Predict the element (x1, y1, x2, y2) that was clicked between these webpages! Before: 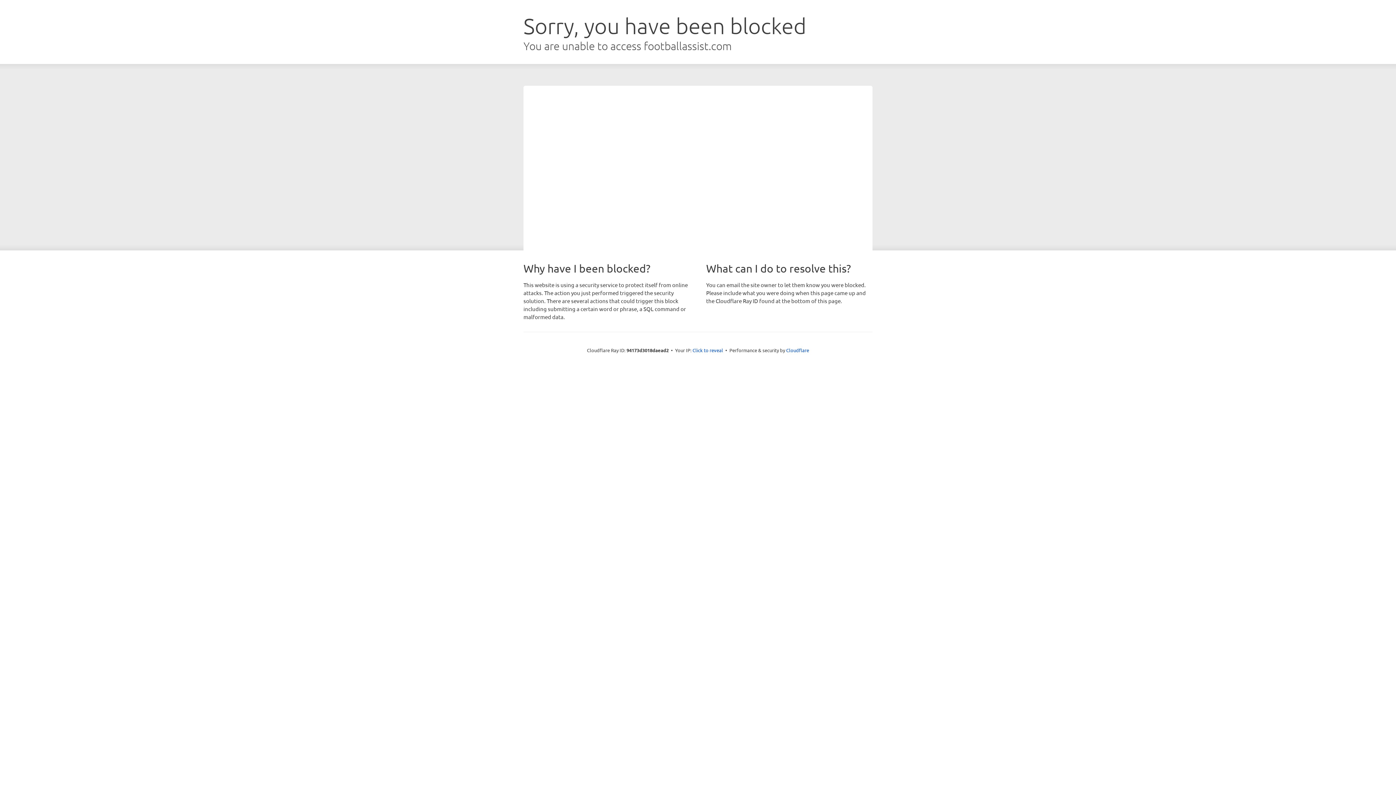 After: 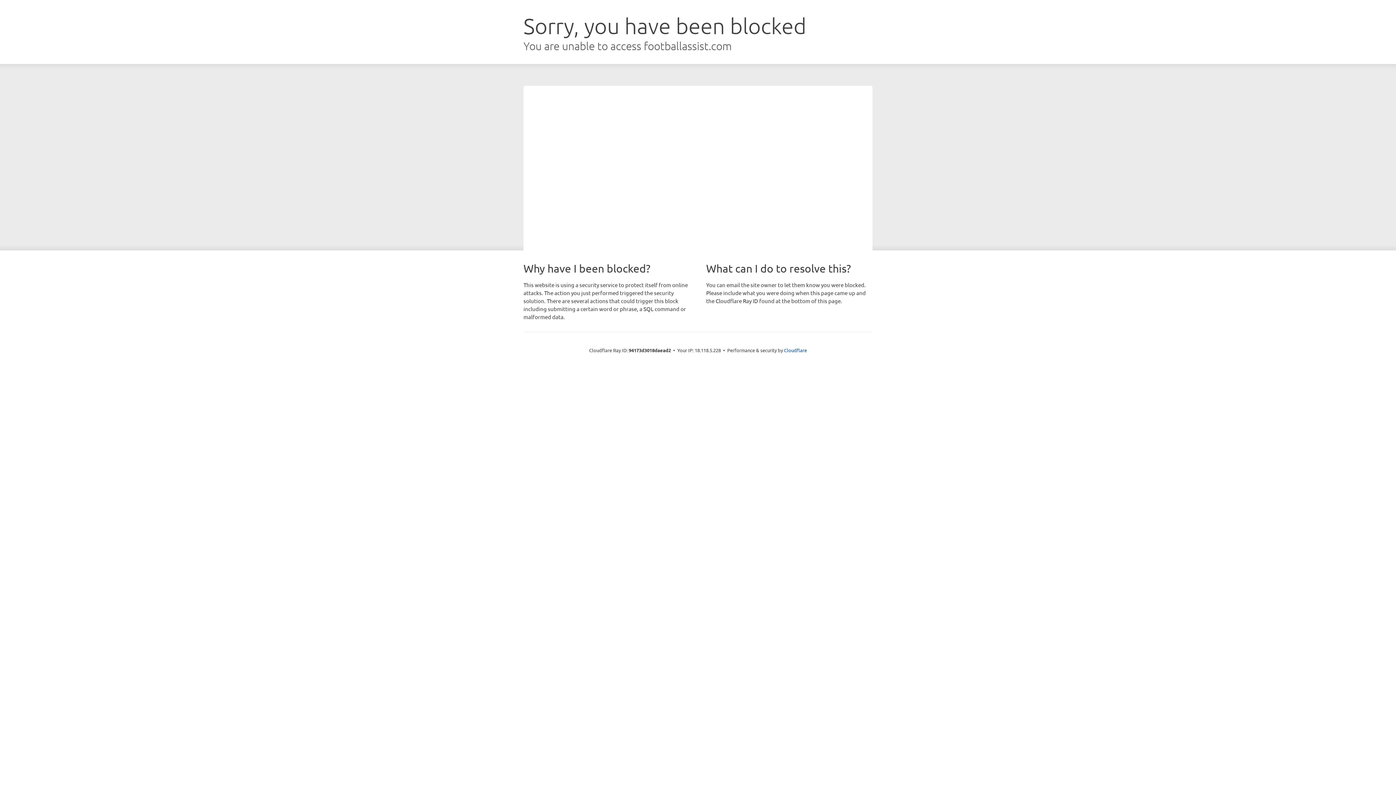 Action: label: Click to reveal bbox: (692, 346, 723, 353)